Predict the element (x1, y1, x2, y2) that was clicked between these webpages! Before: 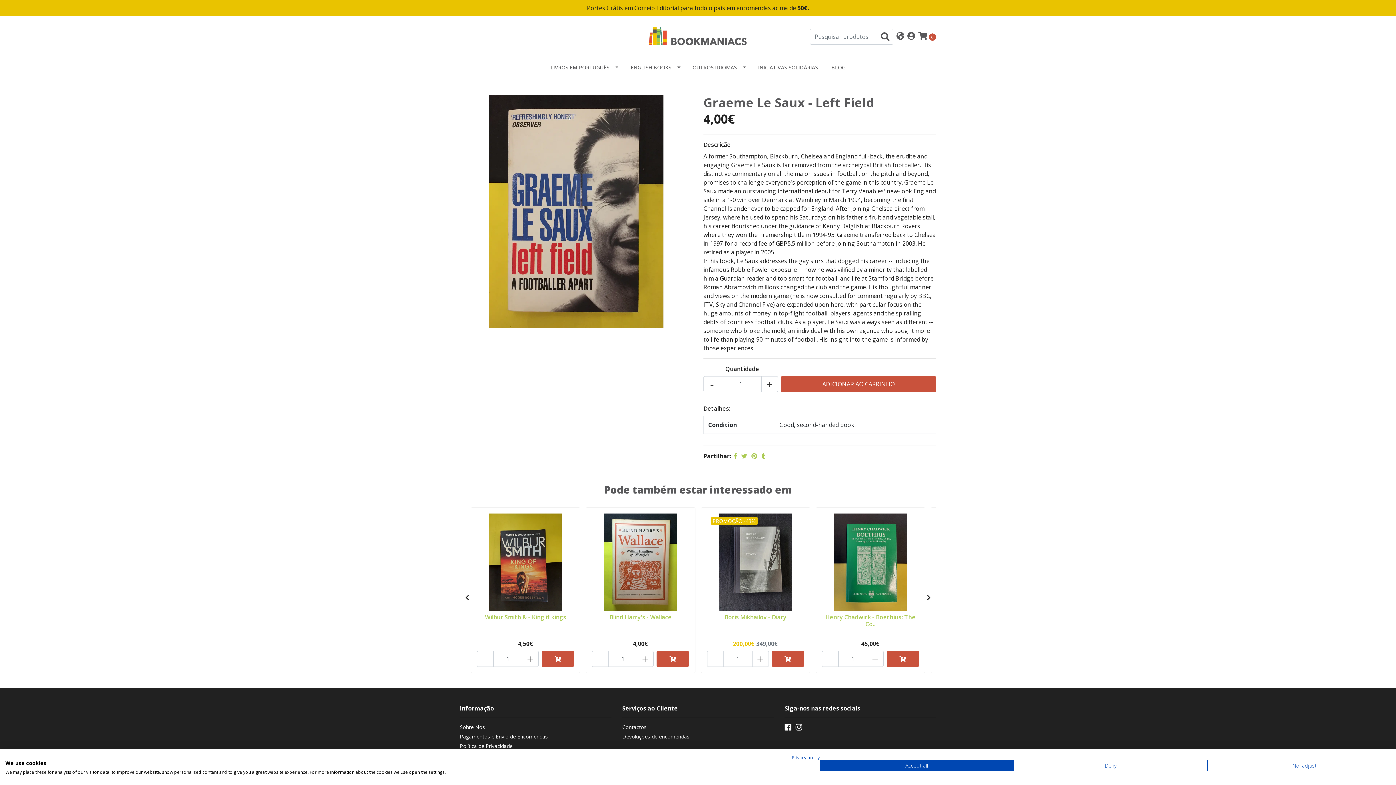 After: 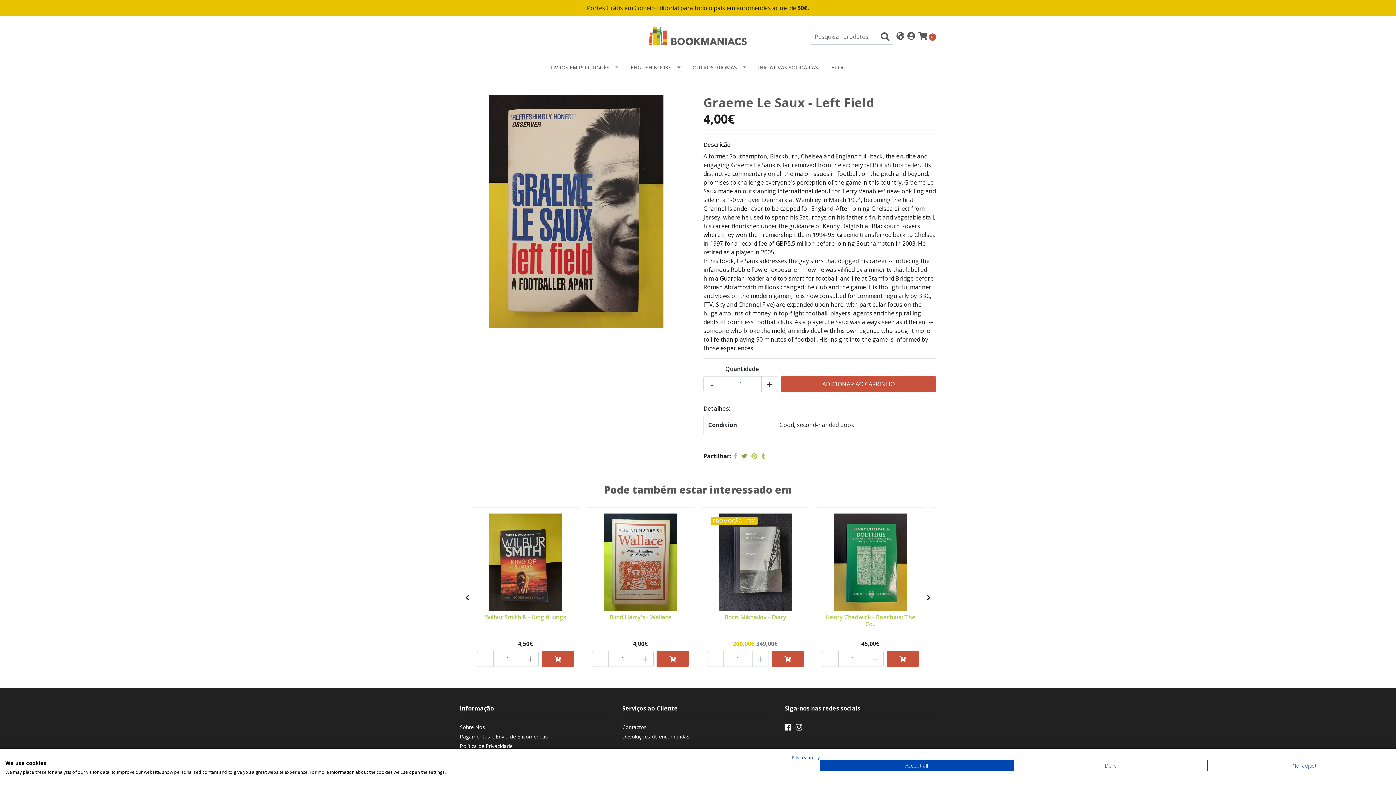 Action: bbox: (741, 452, 747, 460)